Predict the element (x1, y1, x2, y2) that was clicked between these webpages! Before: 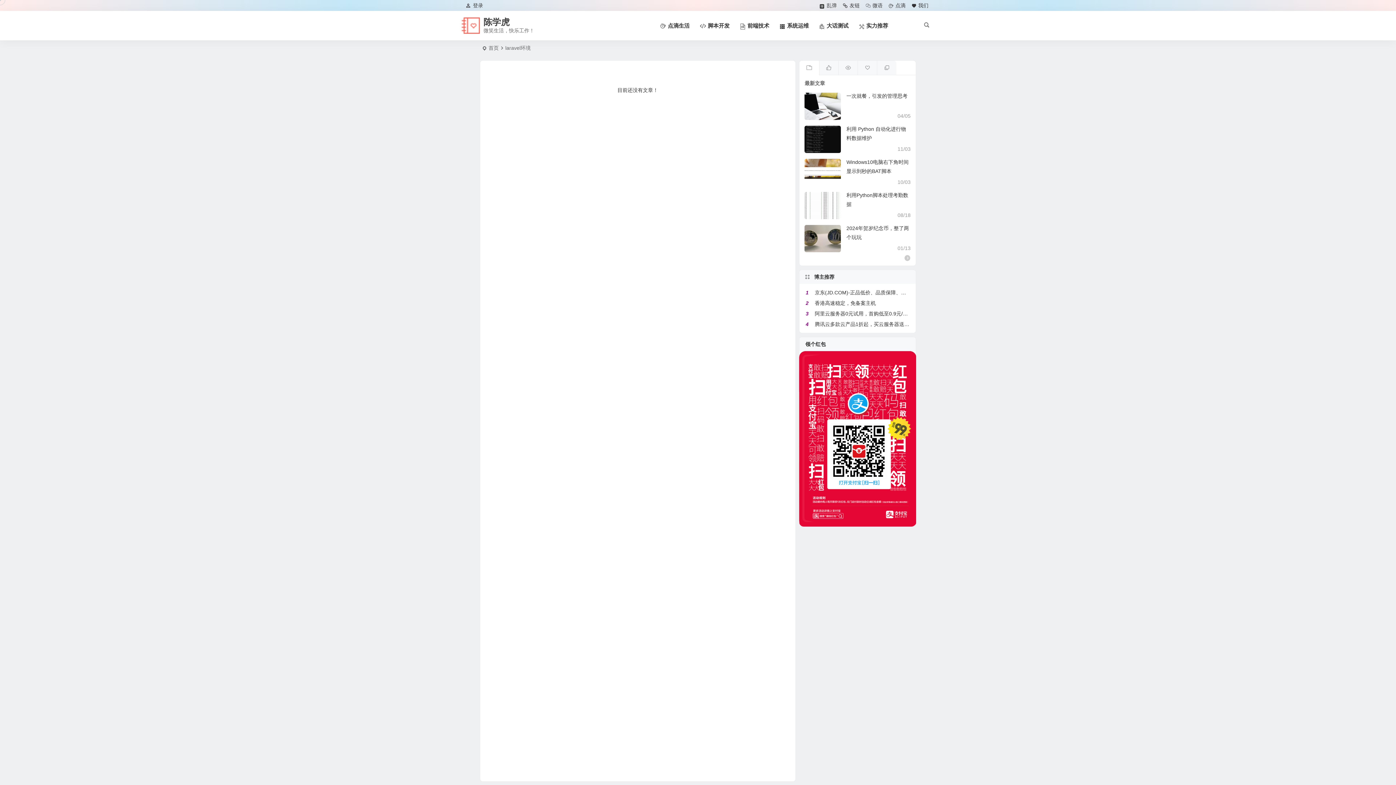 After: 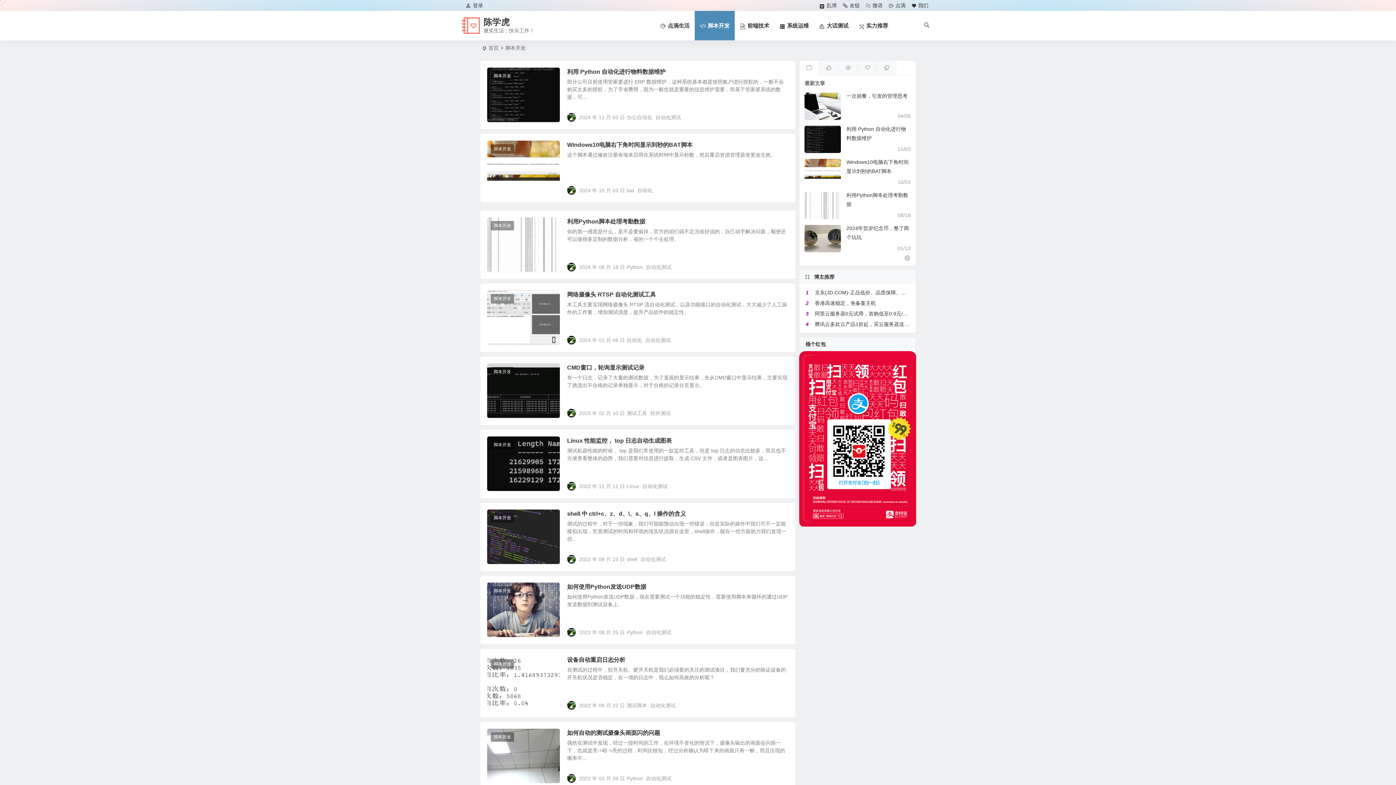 Action: label: 脚本开发 bbox: (694, 10, 734, 40)